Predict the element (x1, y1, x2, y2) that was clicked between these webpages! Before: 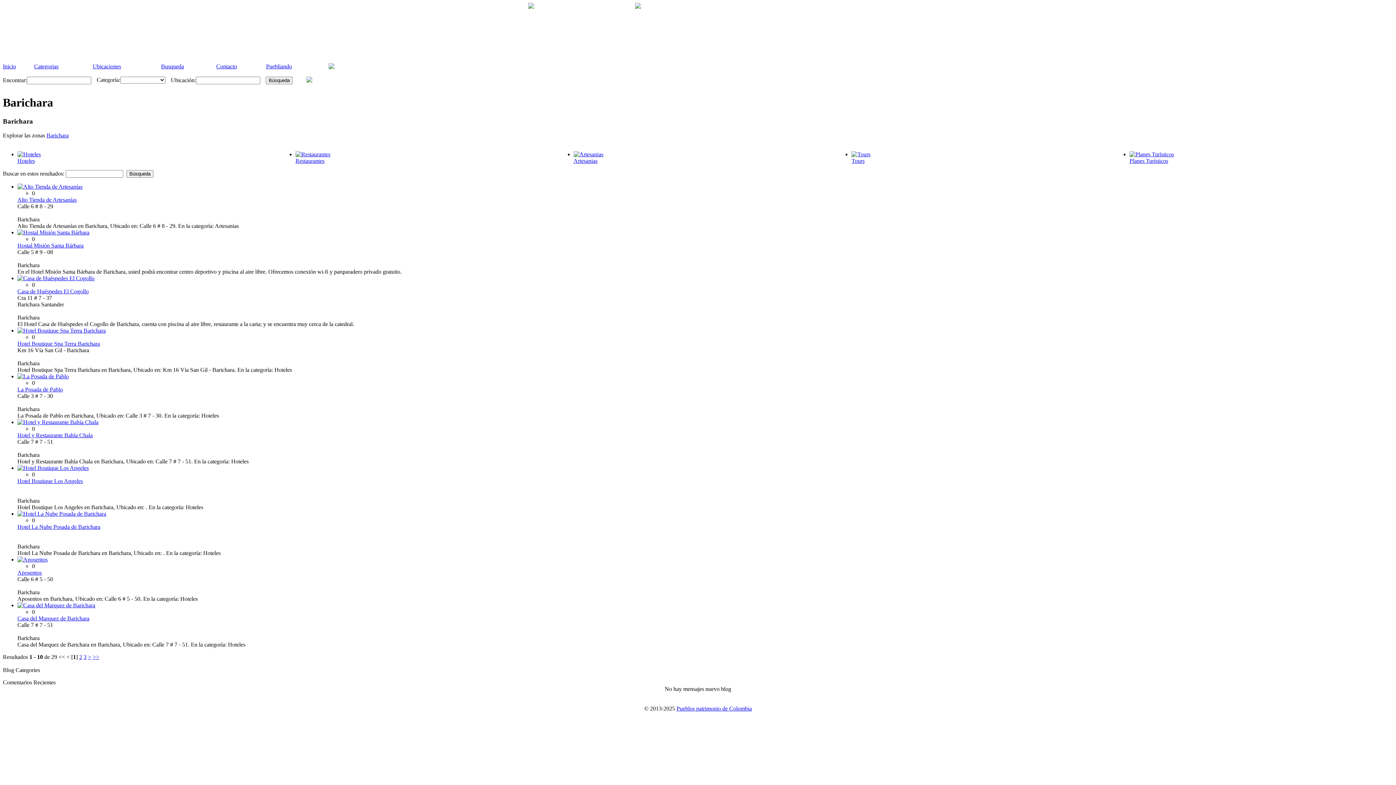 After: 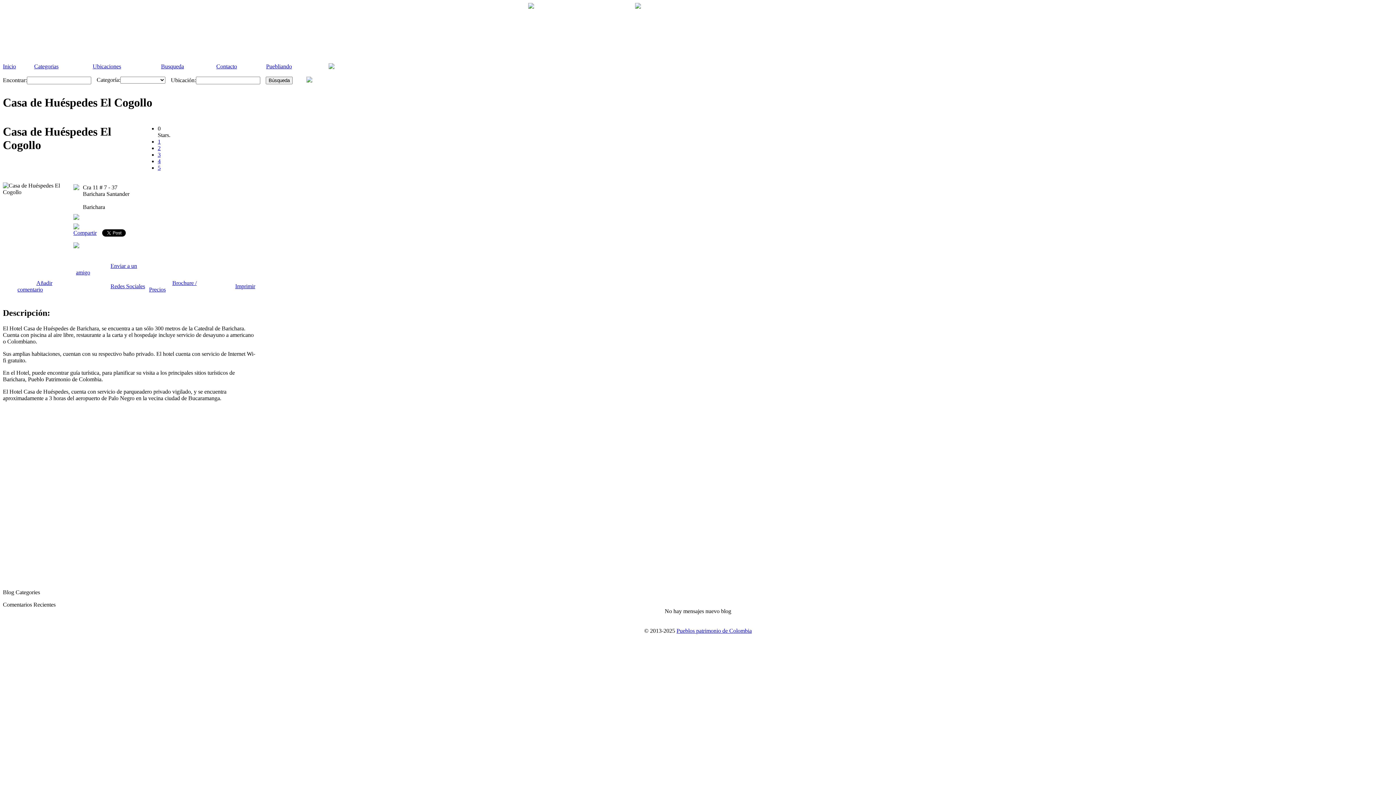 Action: bbox: (17, 275, 94, 281)